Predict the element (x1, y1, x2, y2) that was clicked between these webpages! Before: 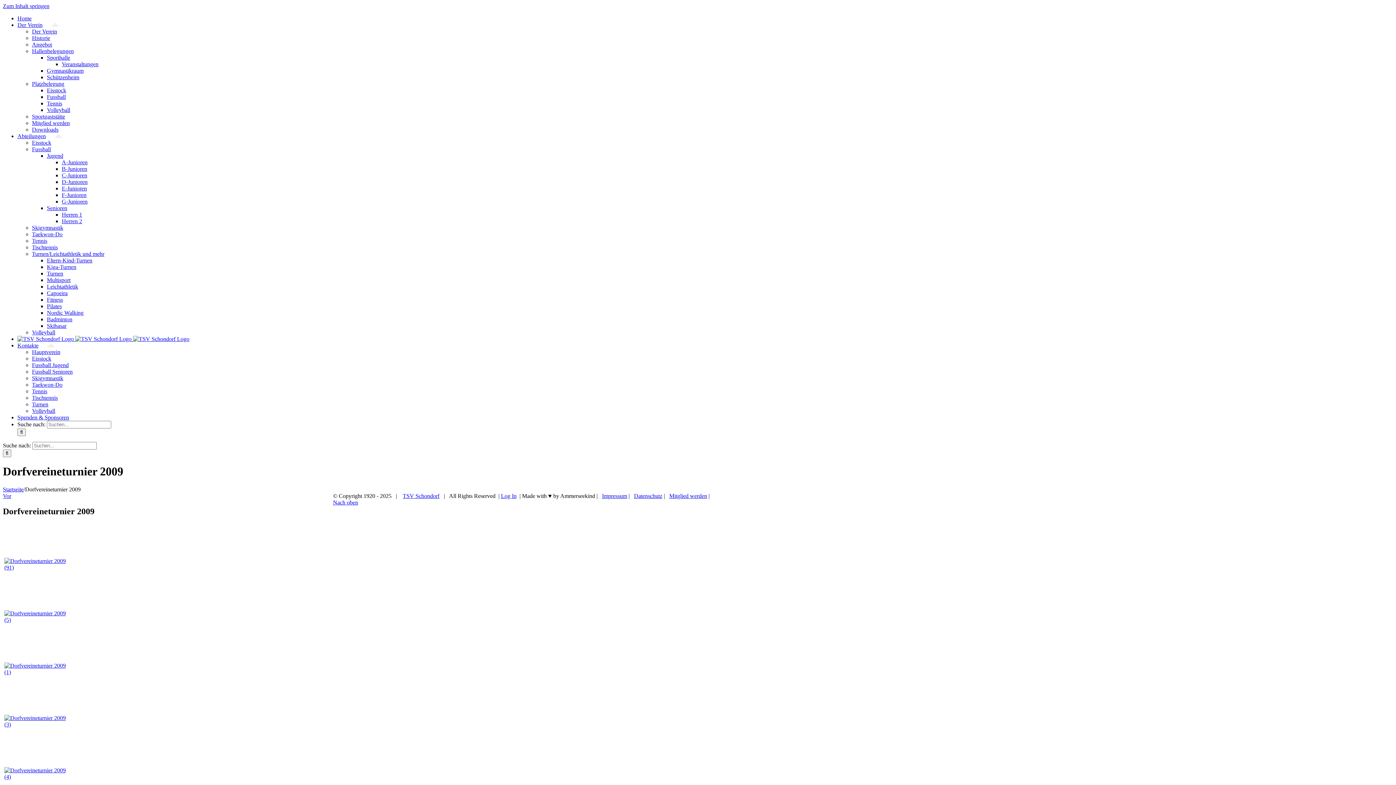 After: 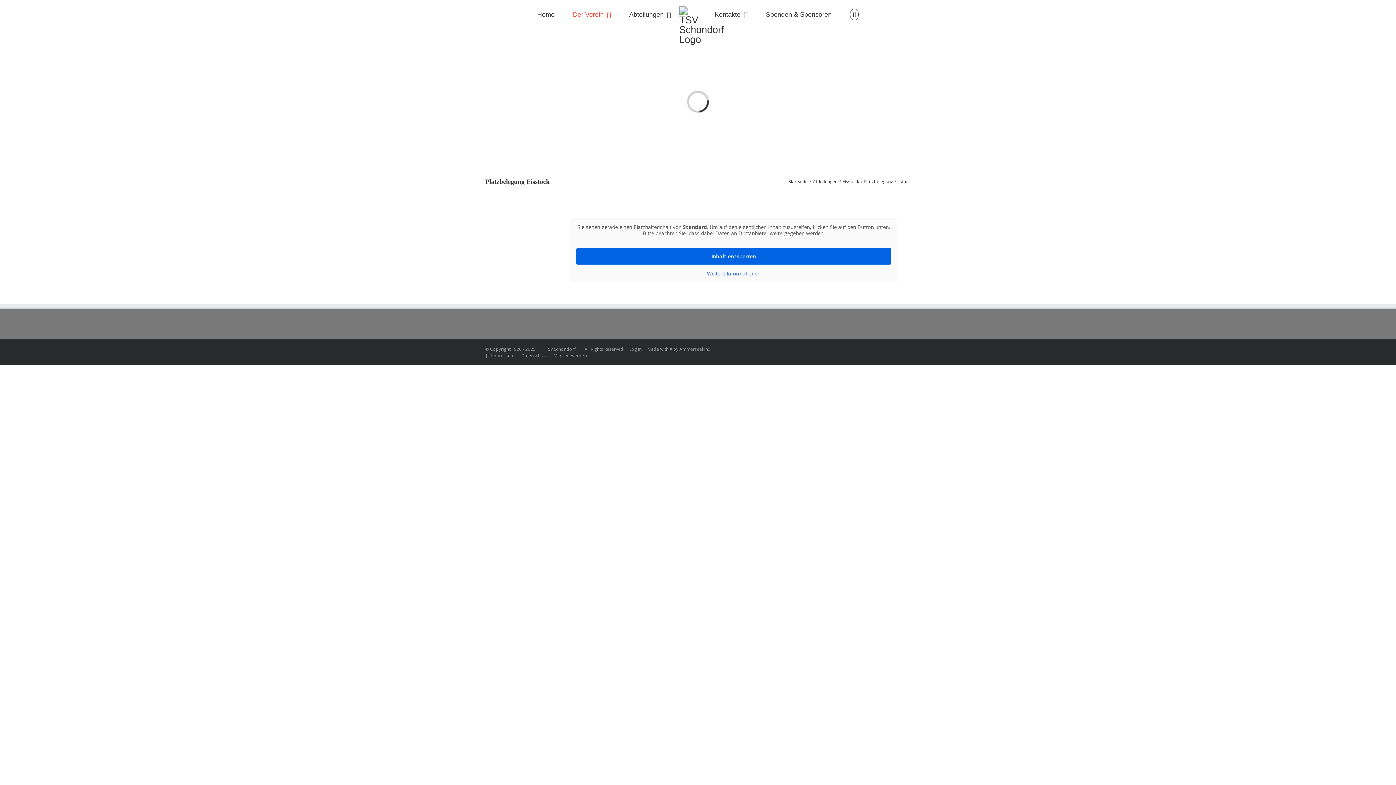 Action: label: Eisstock bbox: (46, 87, 66, 93)